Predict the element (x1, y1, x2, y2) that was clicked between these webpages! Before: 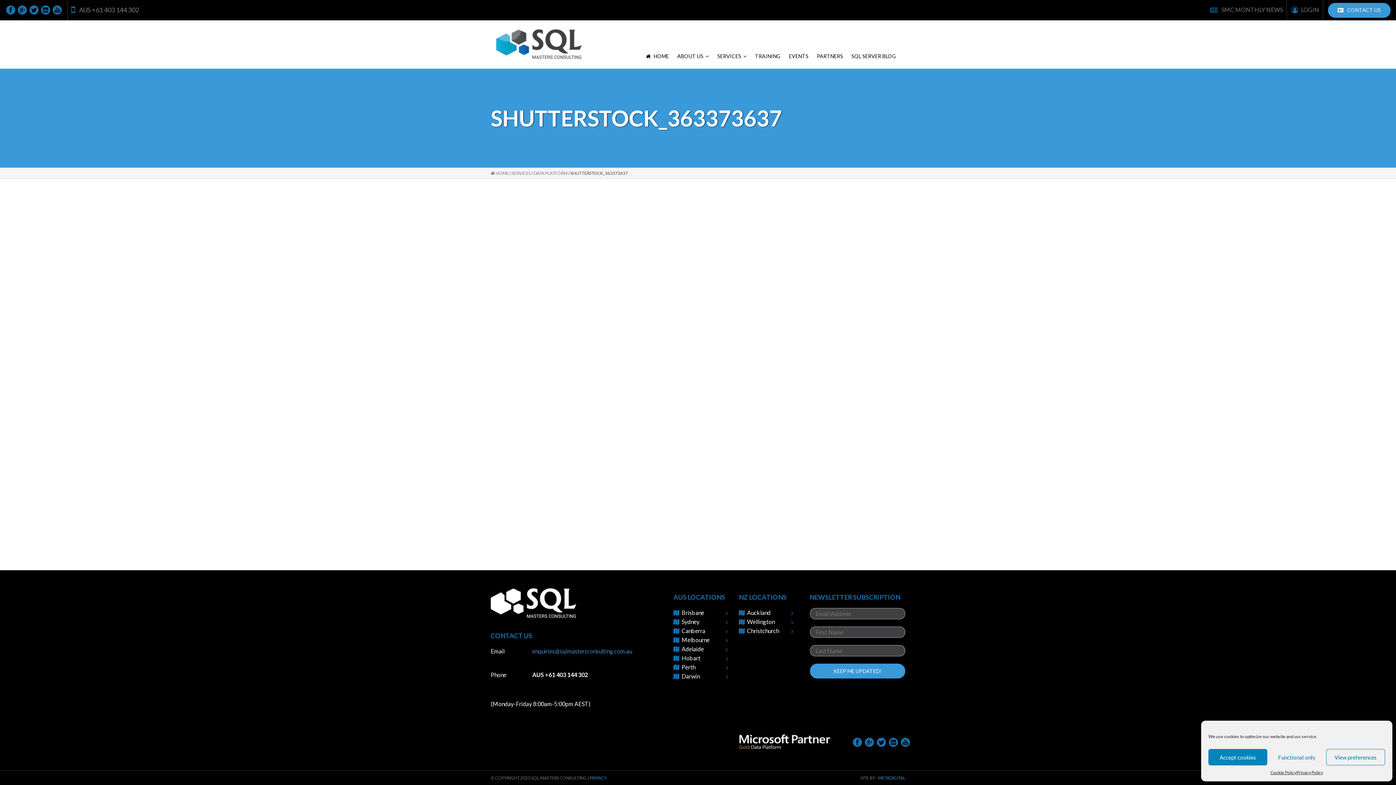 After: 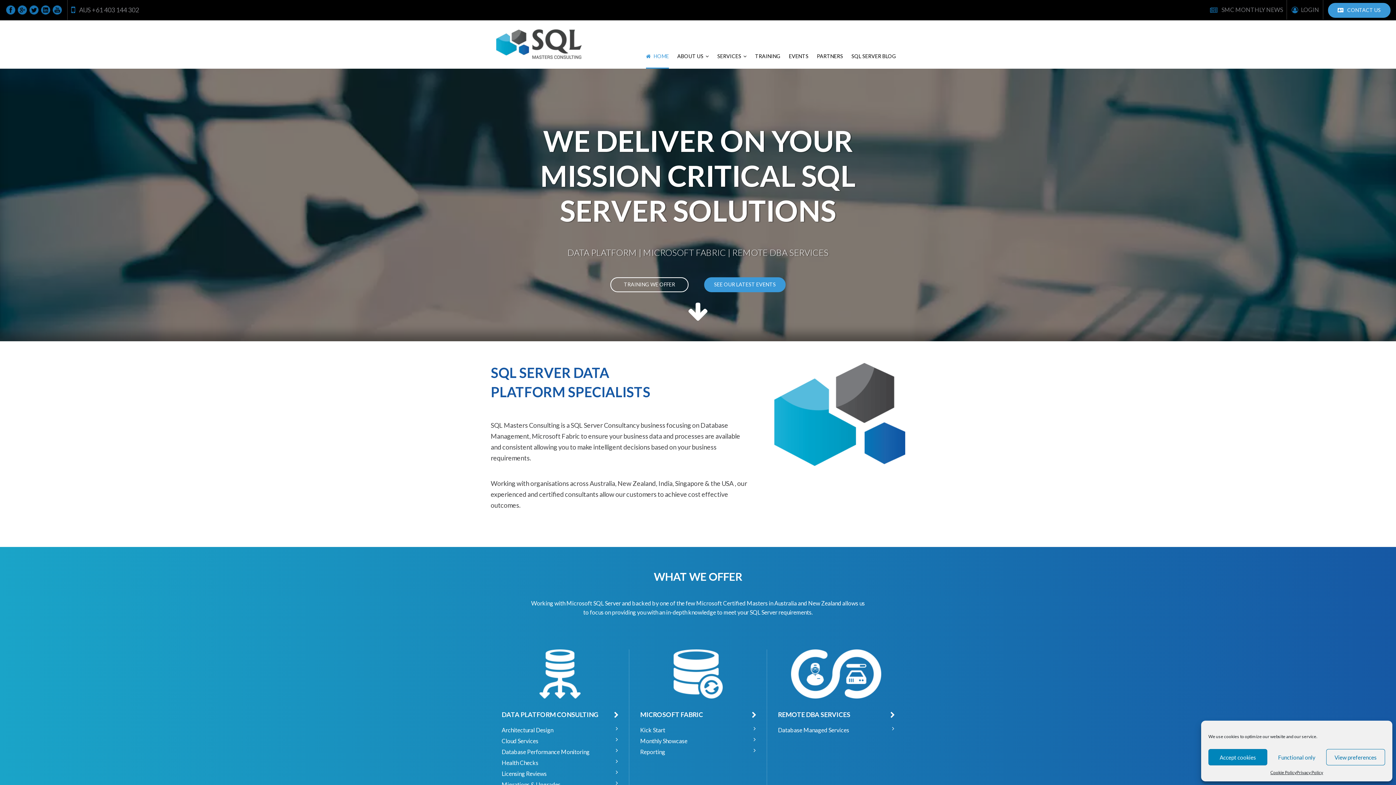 Action: bbox: (496, 39, 581, 46)